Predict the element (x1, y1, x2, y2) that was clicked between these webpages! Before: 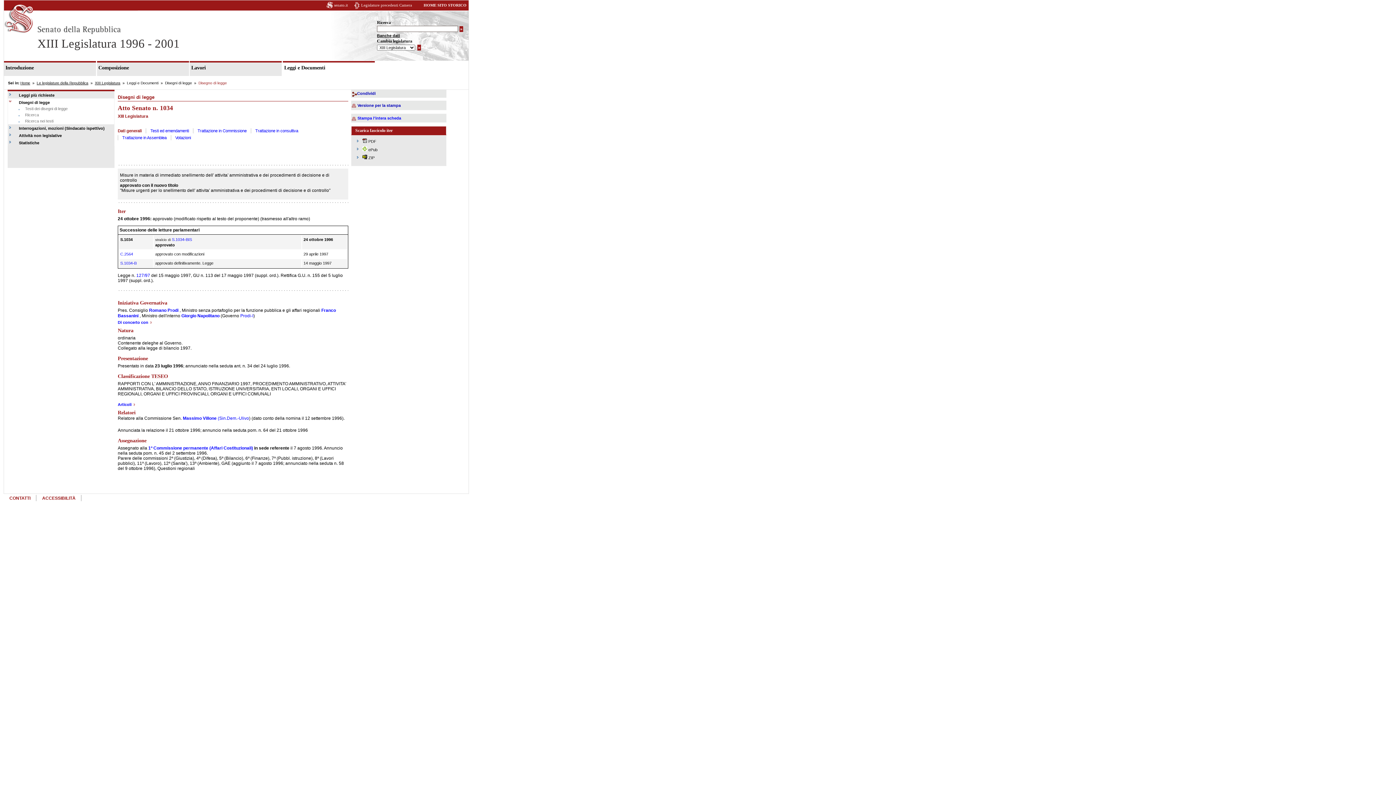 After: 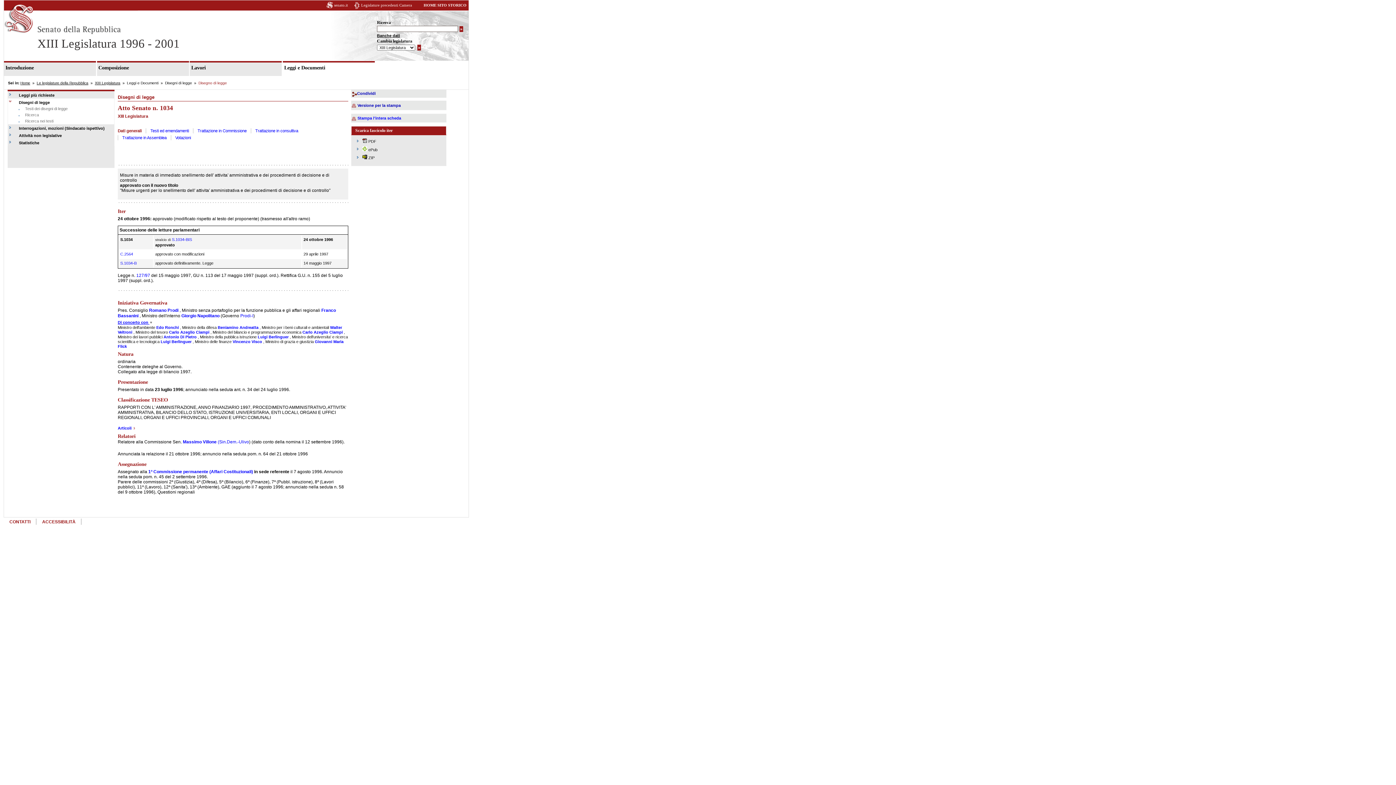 Action: bbox: (117, 320, 151, 324) label: Di concerto con 